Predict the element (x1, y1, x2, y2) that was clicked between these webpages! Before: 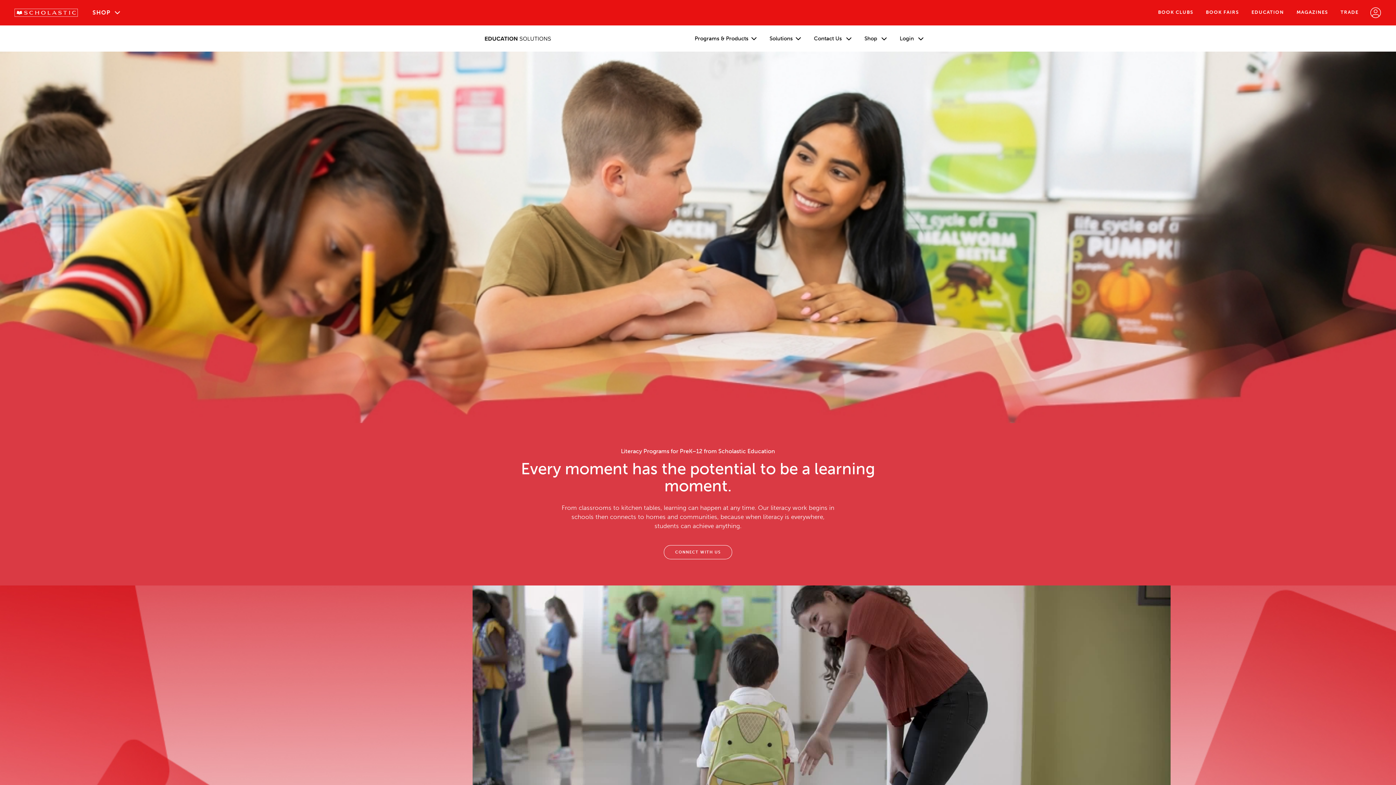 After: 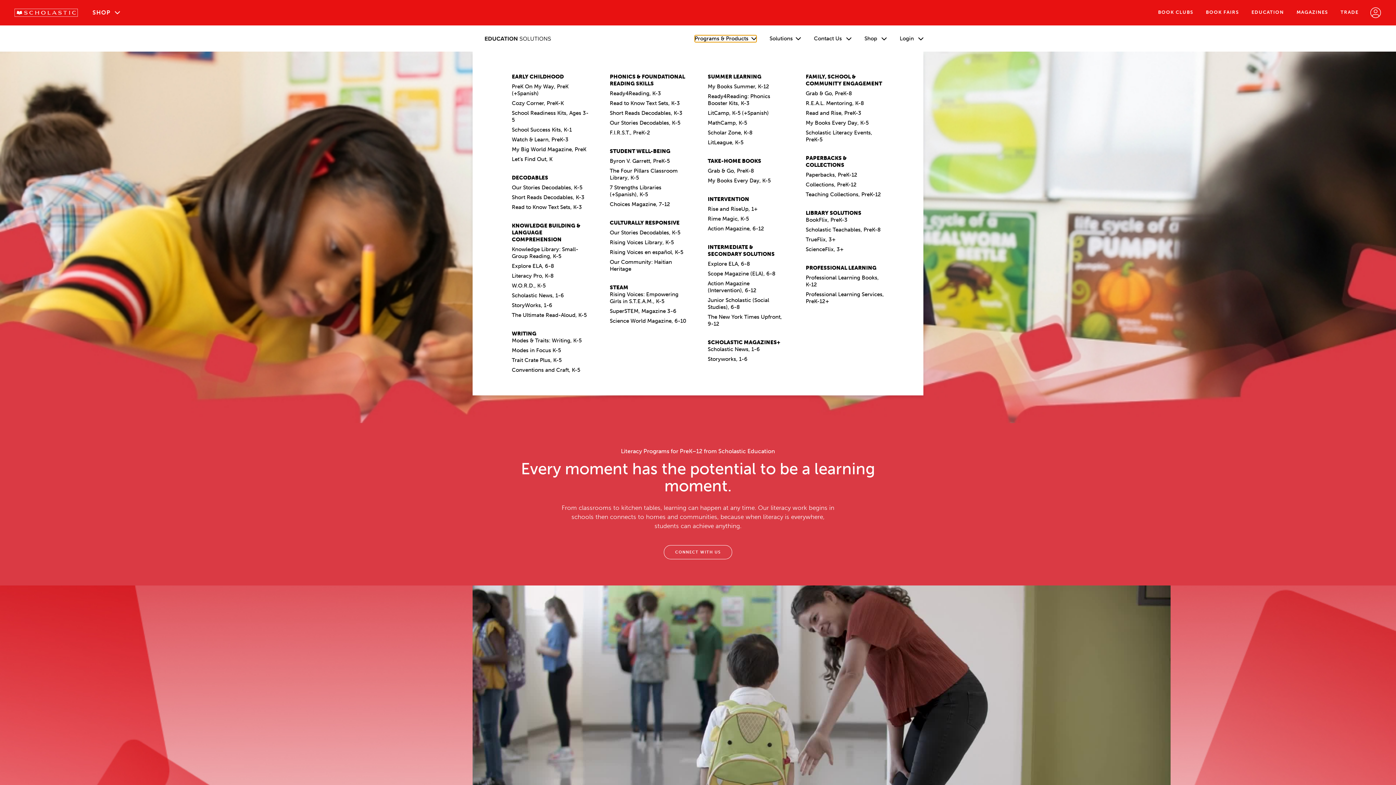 Action: label: Programs & Products bbox: (694, 35, 756, 42)